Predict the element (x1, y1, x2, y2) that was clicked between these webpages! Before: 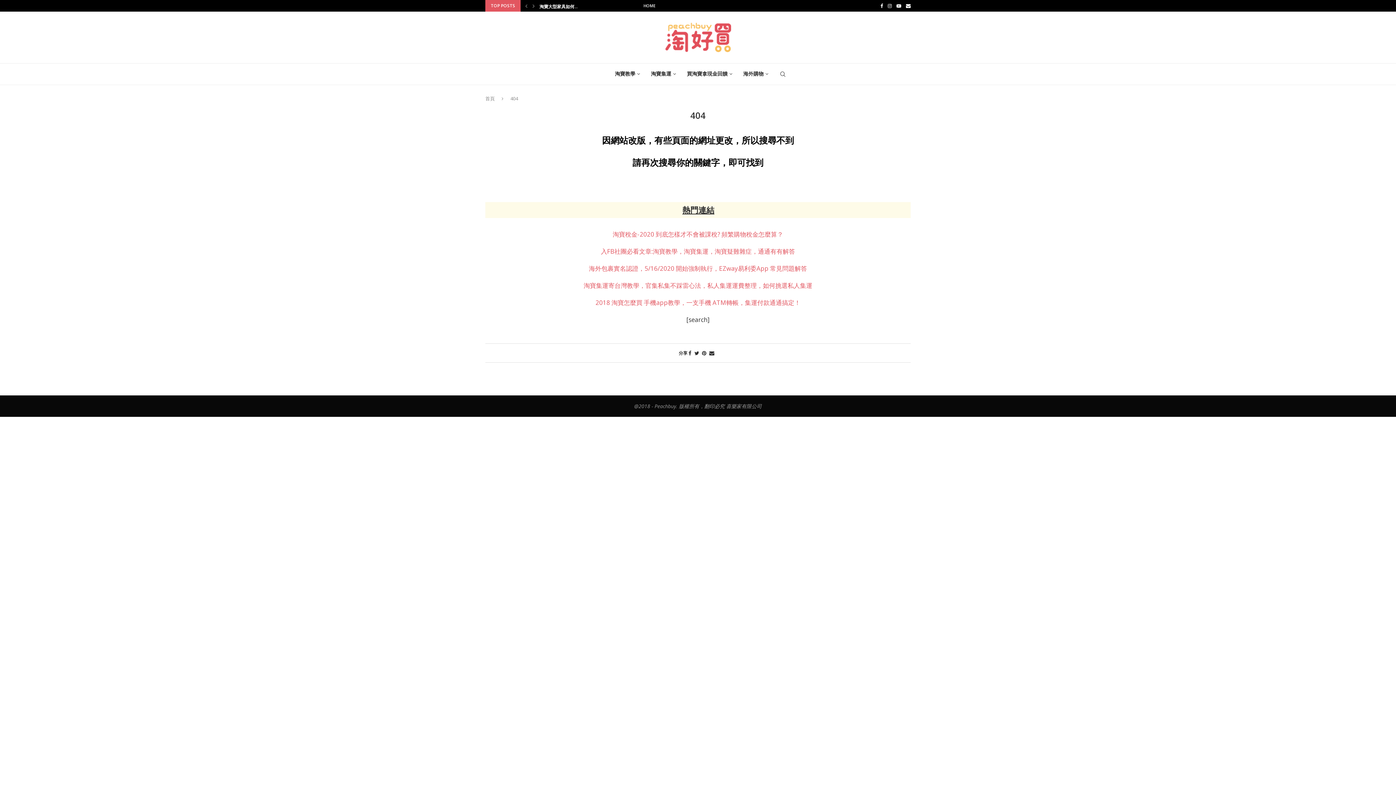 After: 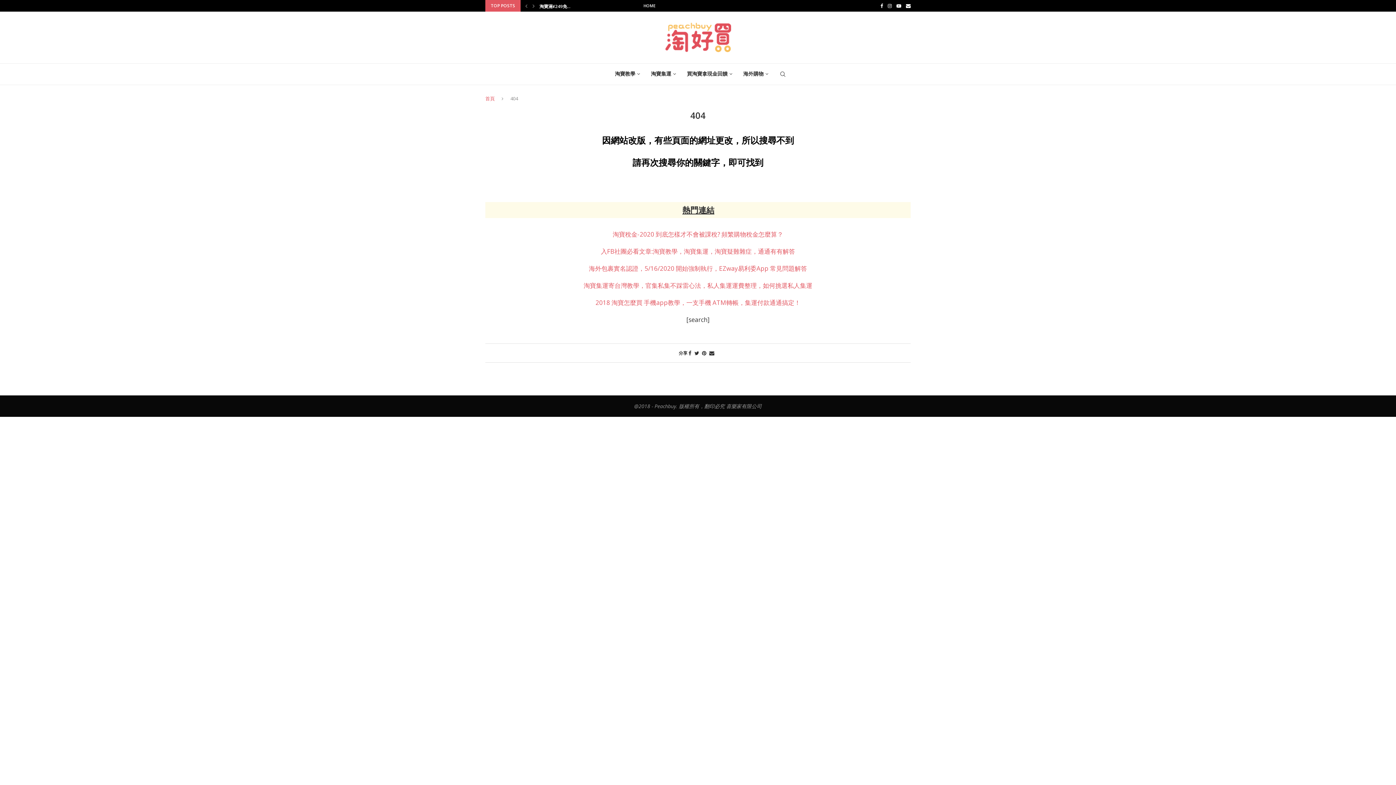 Action: bbox: (485, 95, 494, 101) label: 首頁